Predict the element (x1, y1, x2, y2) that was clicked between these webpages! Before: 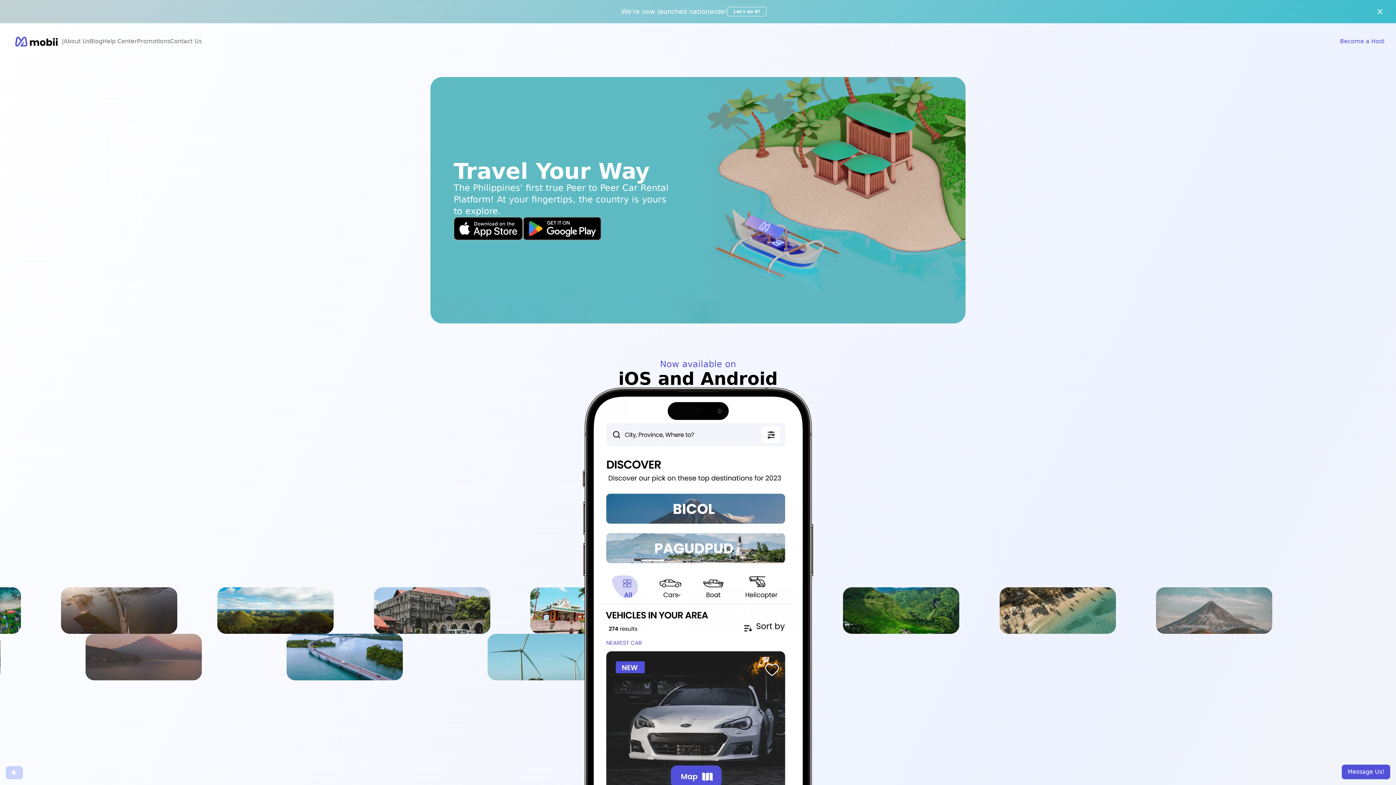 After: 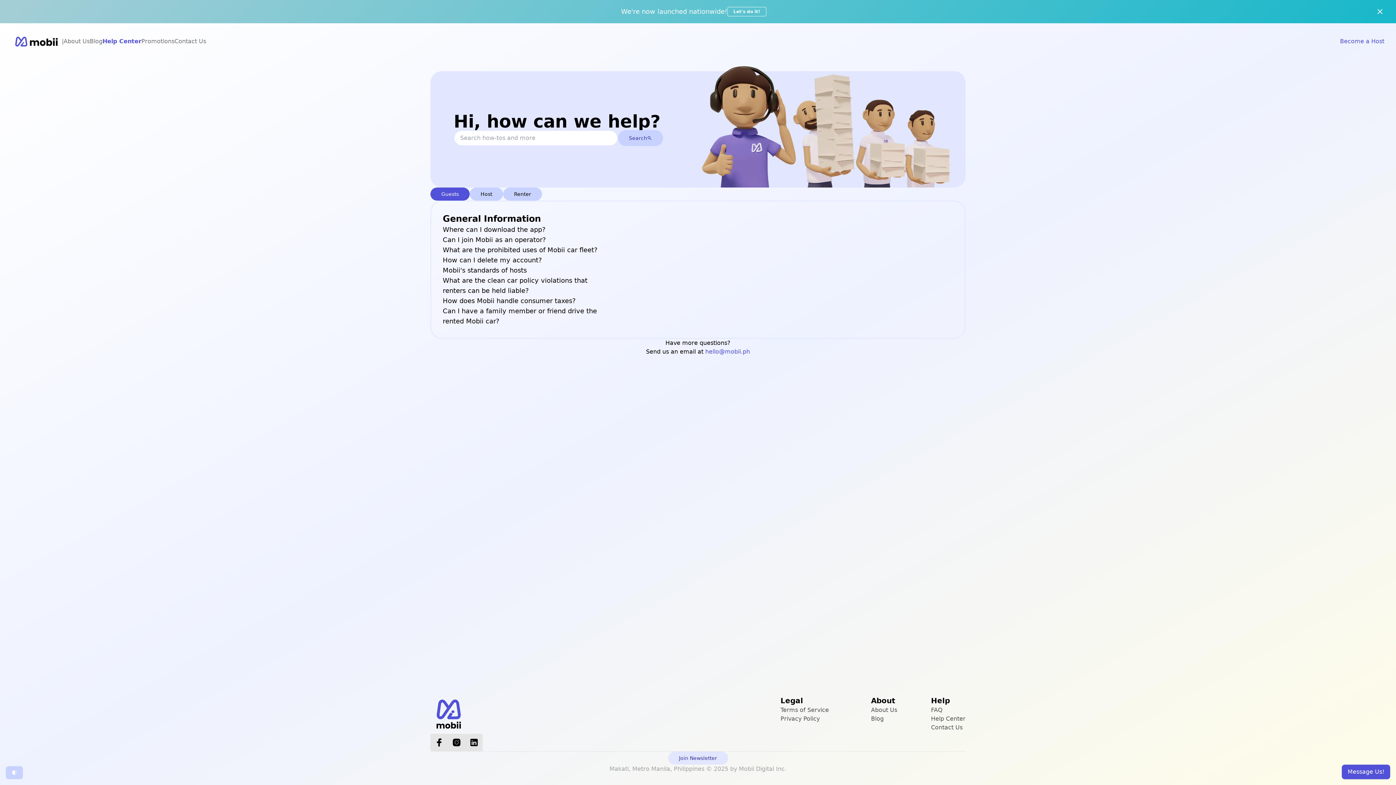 Action: bbox: (102, 37, 137, 45) label: Help Center